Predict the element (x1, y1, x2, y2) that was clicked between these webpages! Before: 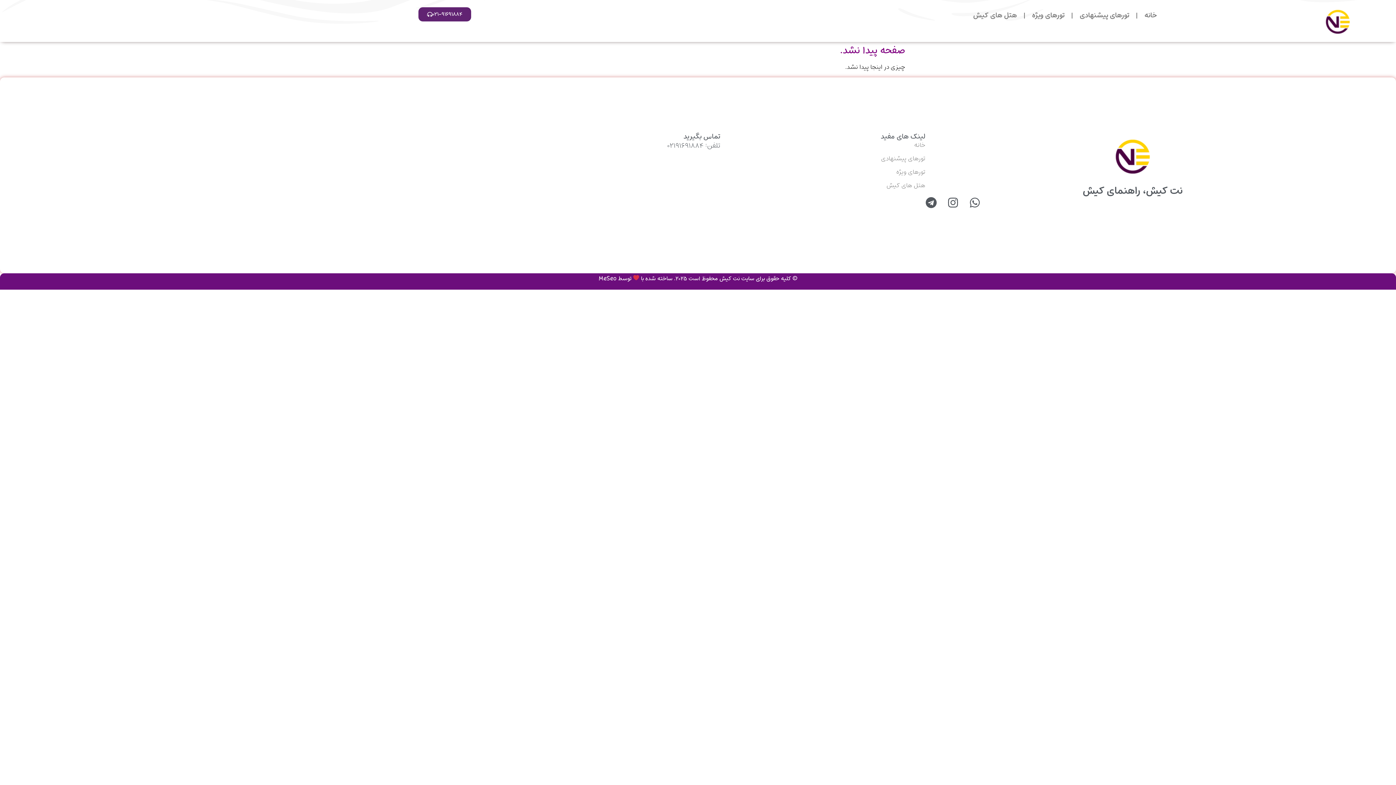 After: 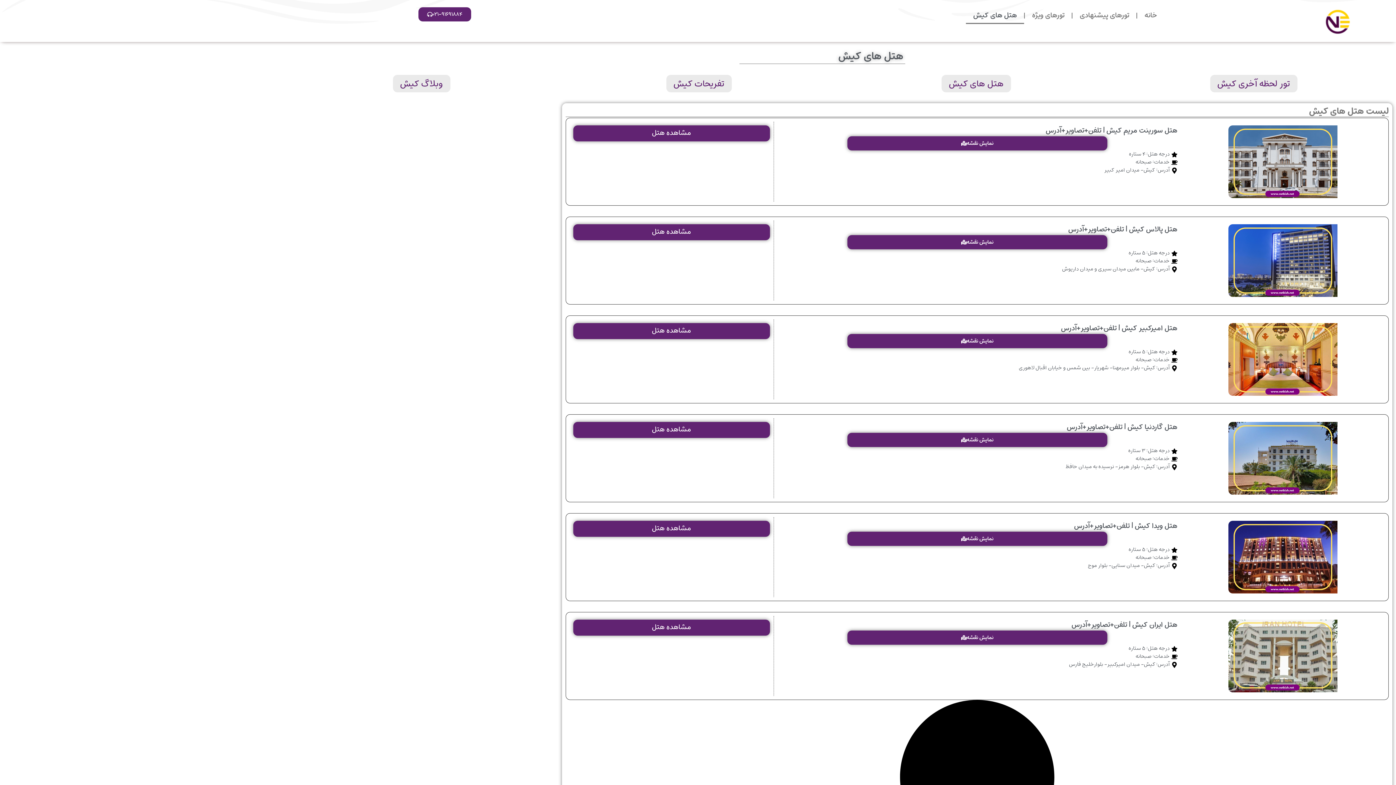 Action: bbox: (966, 7, 1024, 24) label: هتل های کیش